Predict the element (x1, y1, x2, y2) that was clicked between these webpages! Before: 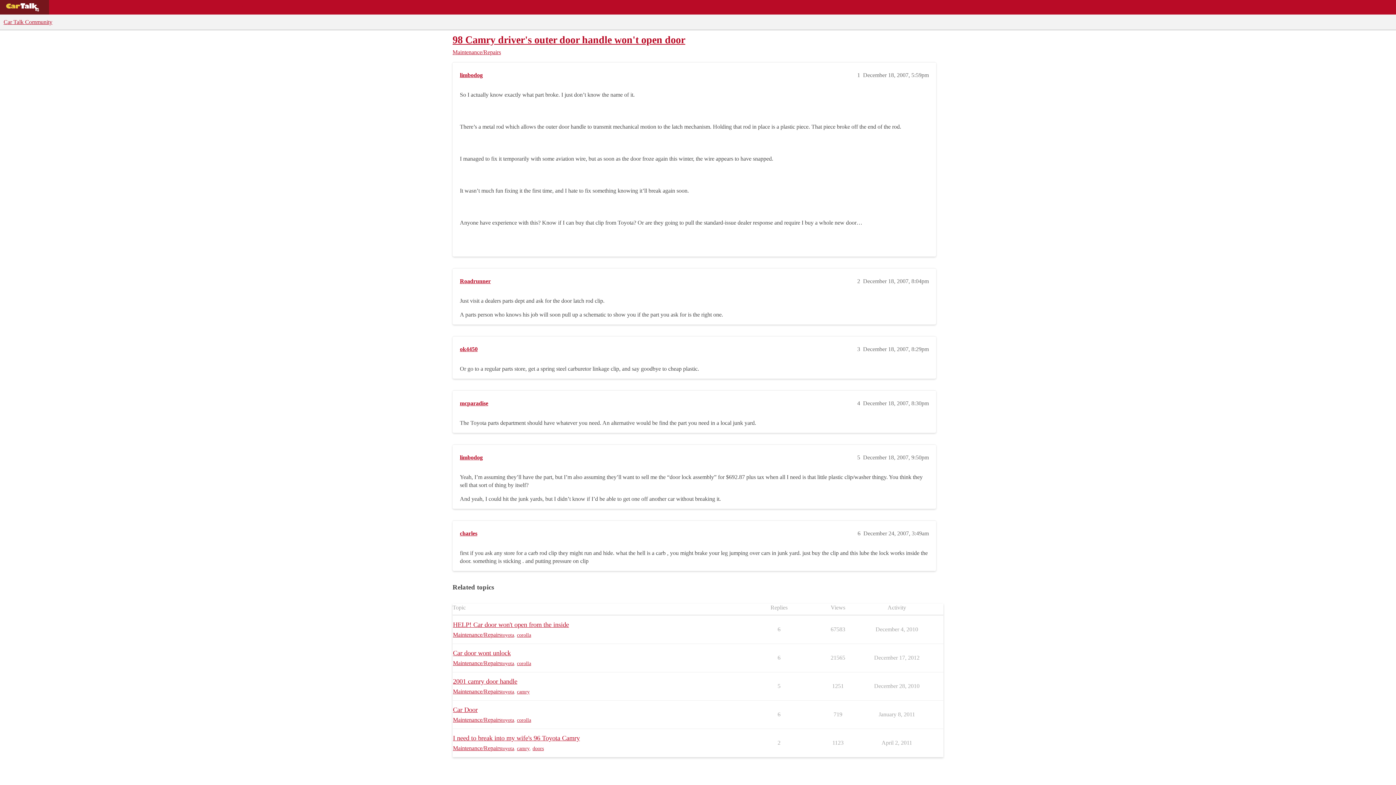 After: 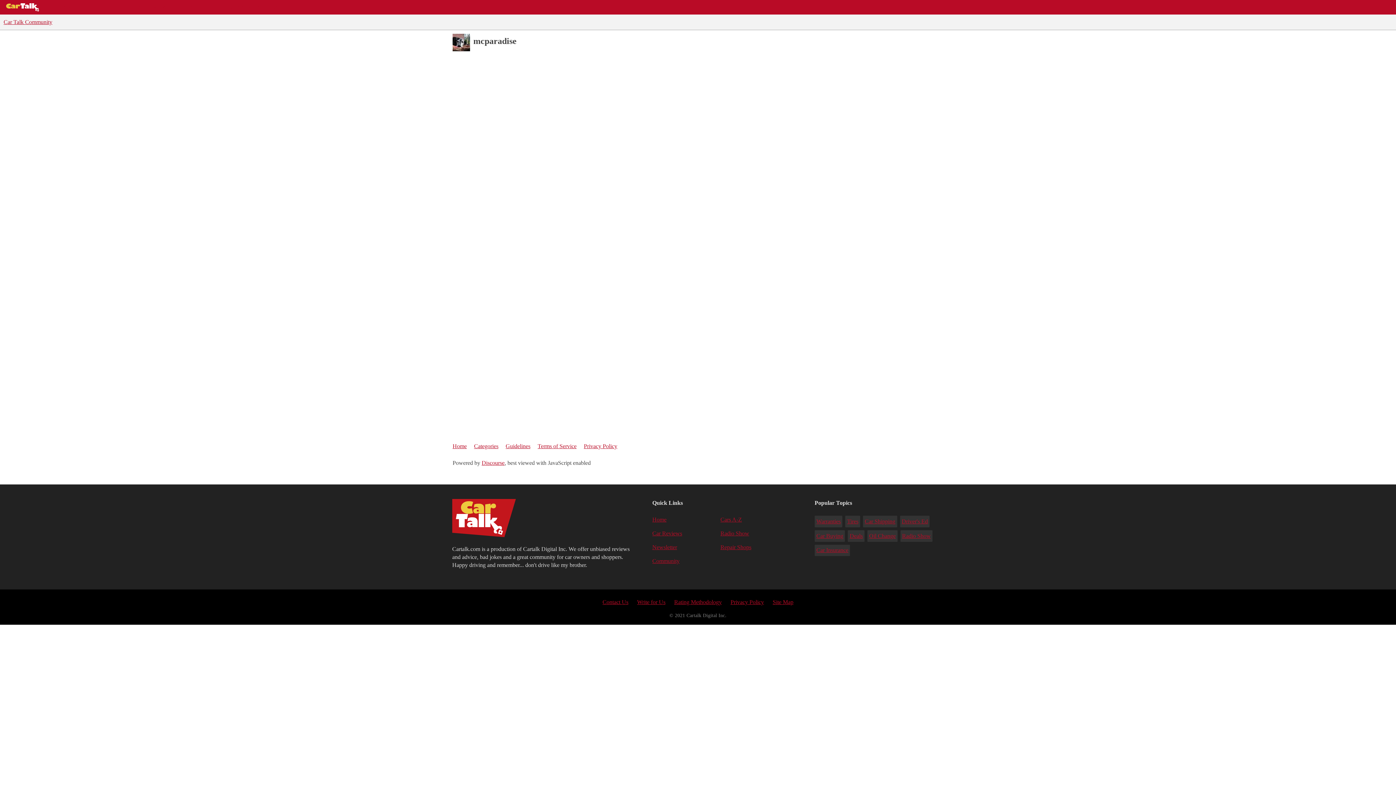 Action: bbox: (460, 400, 488, 406) label: mcparadise